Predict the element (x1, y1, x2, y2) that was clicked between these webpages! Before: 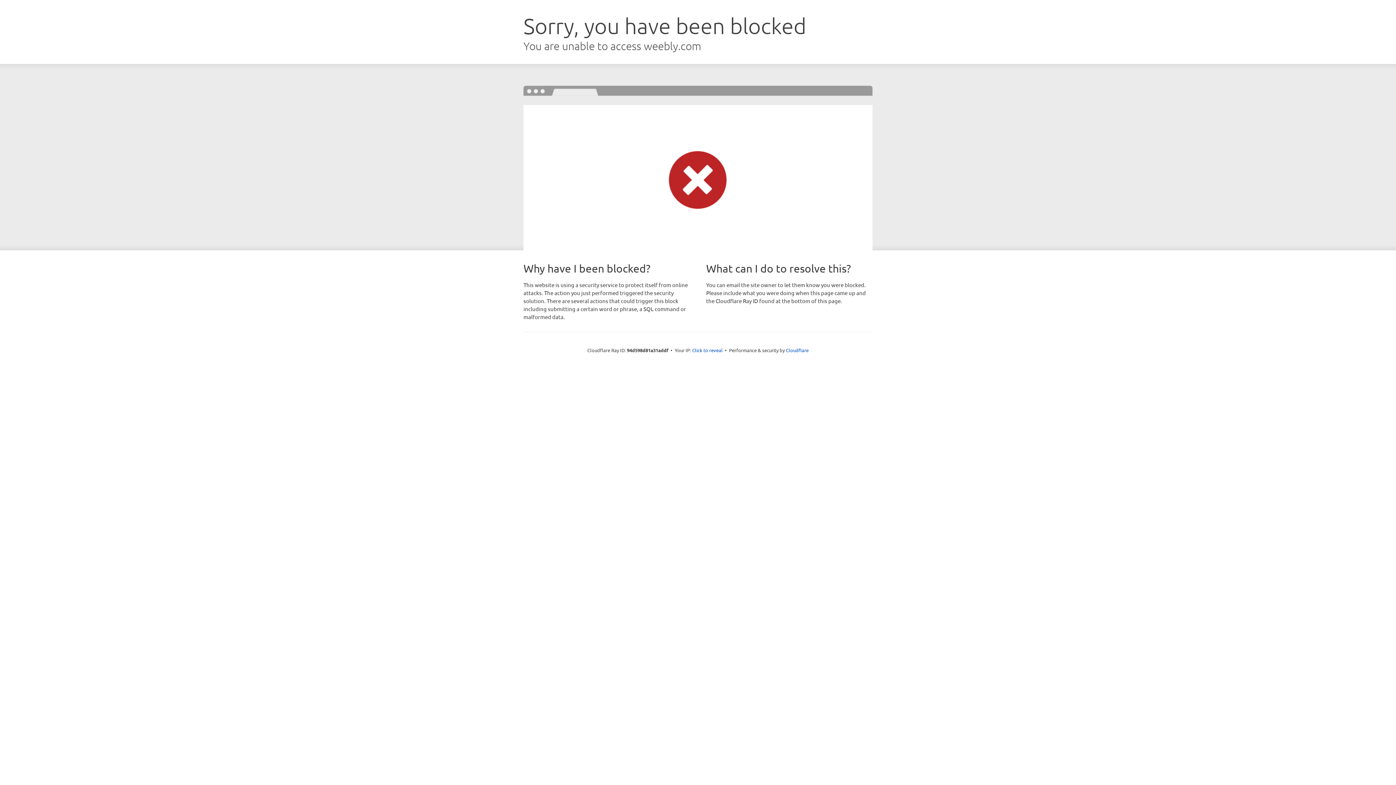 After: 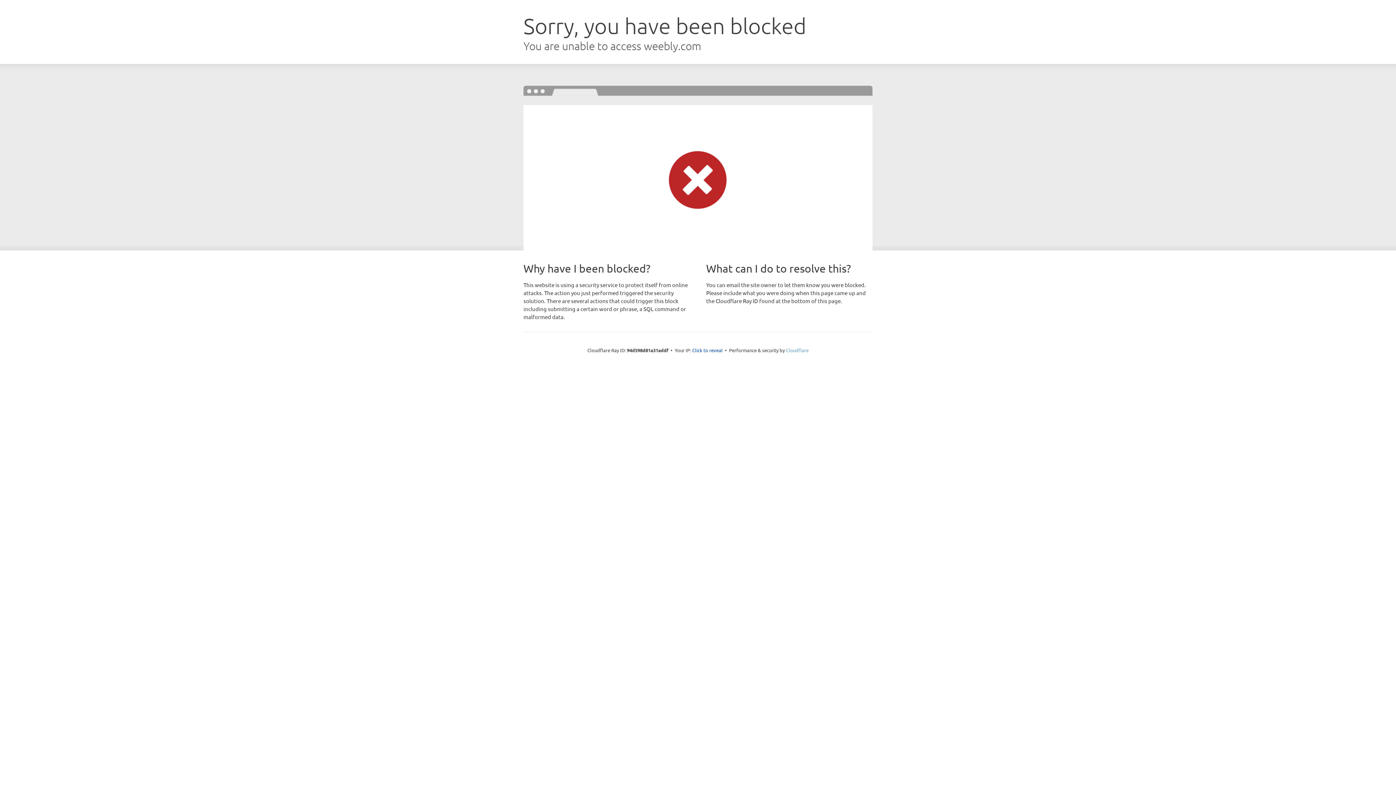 Action: bbox: (786, 347, 808, 353) label: Cloudflare